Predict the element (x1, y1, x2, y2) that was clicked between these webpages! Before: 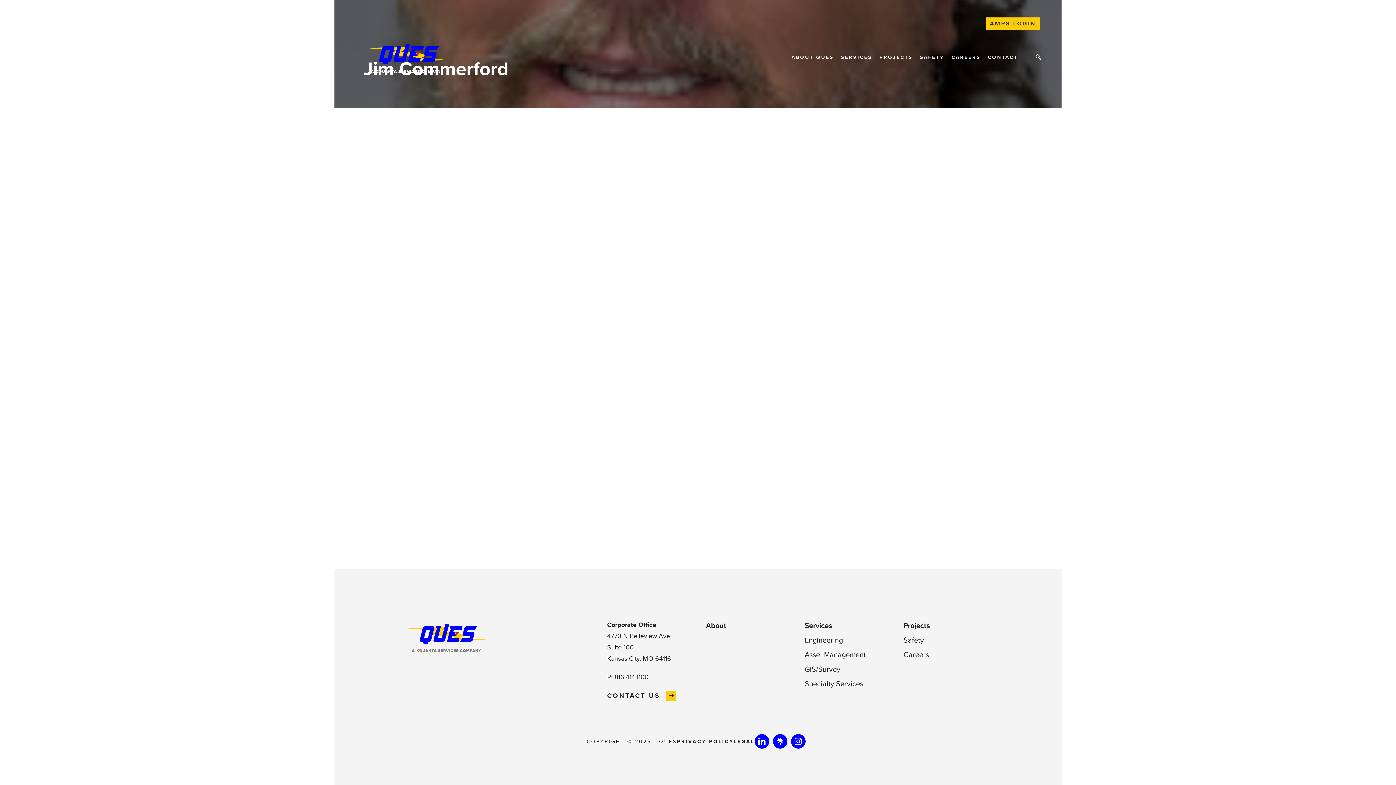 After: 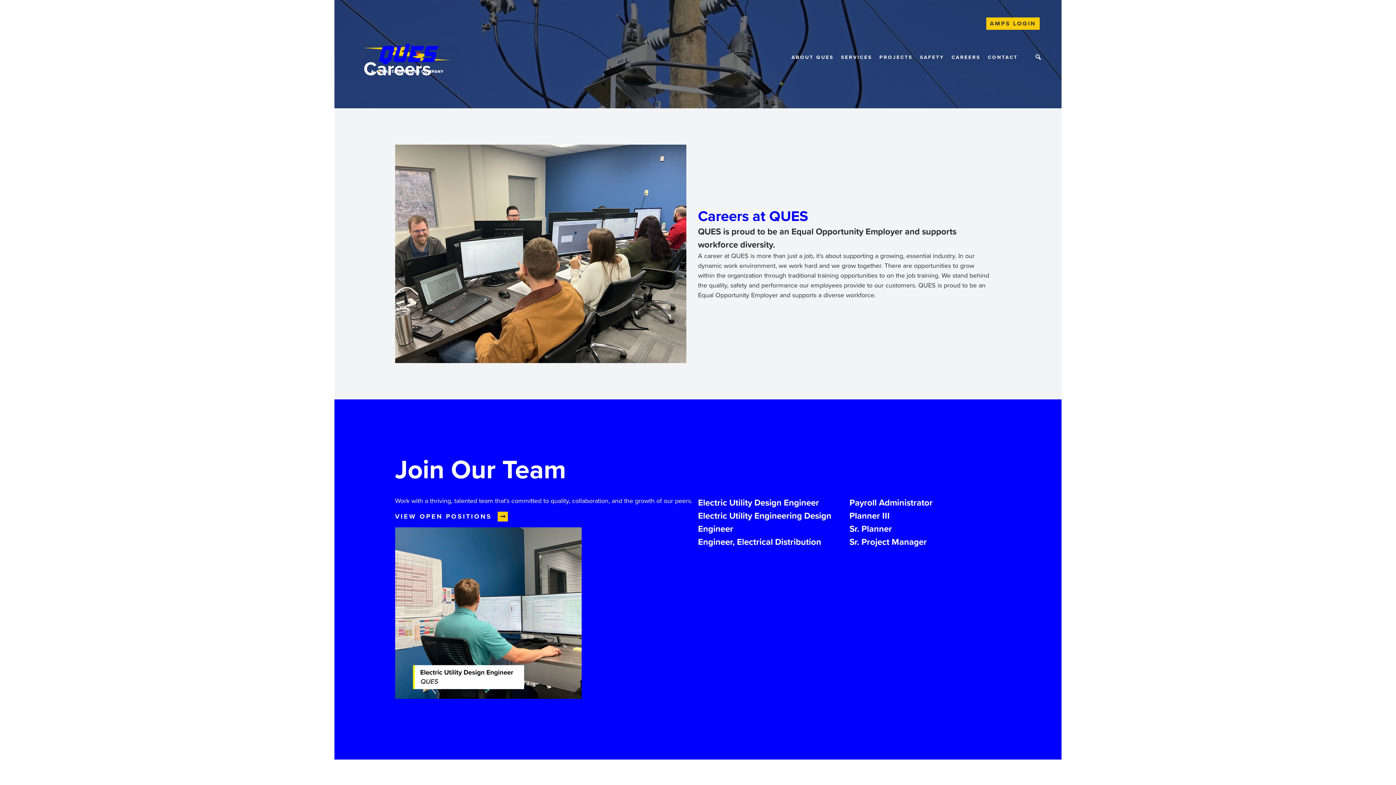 Action: label: Careers bbox: (903, 649, 929, 660)